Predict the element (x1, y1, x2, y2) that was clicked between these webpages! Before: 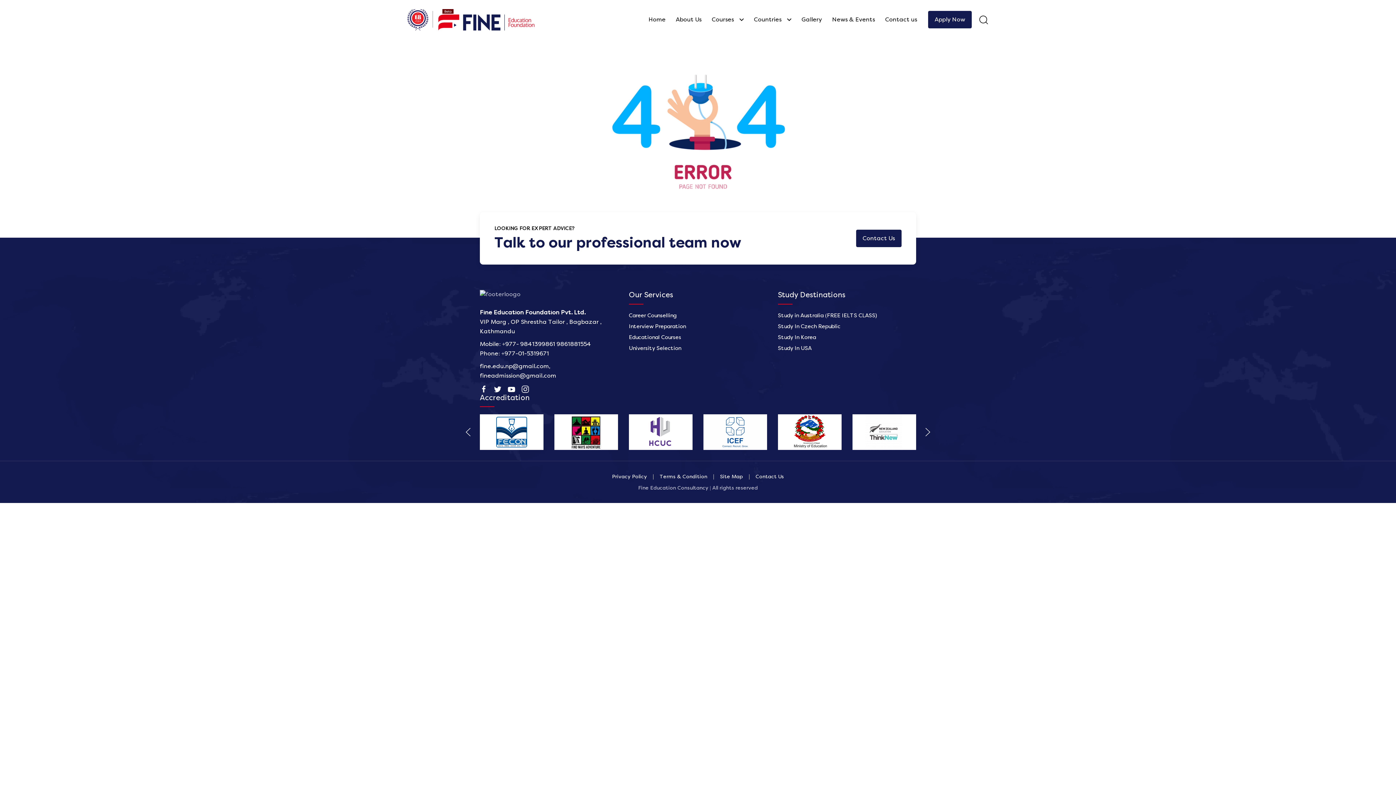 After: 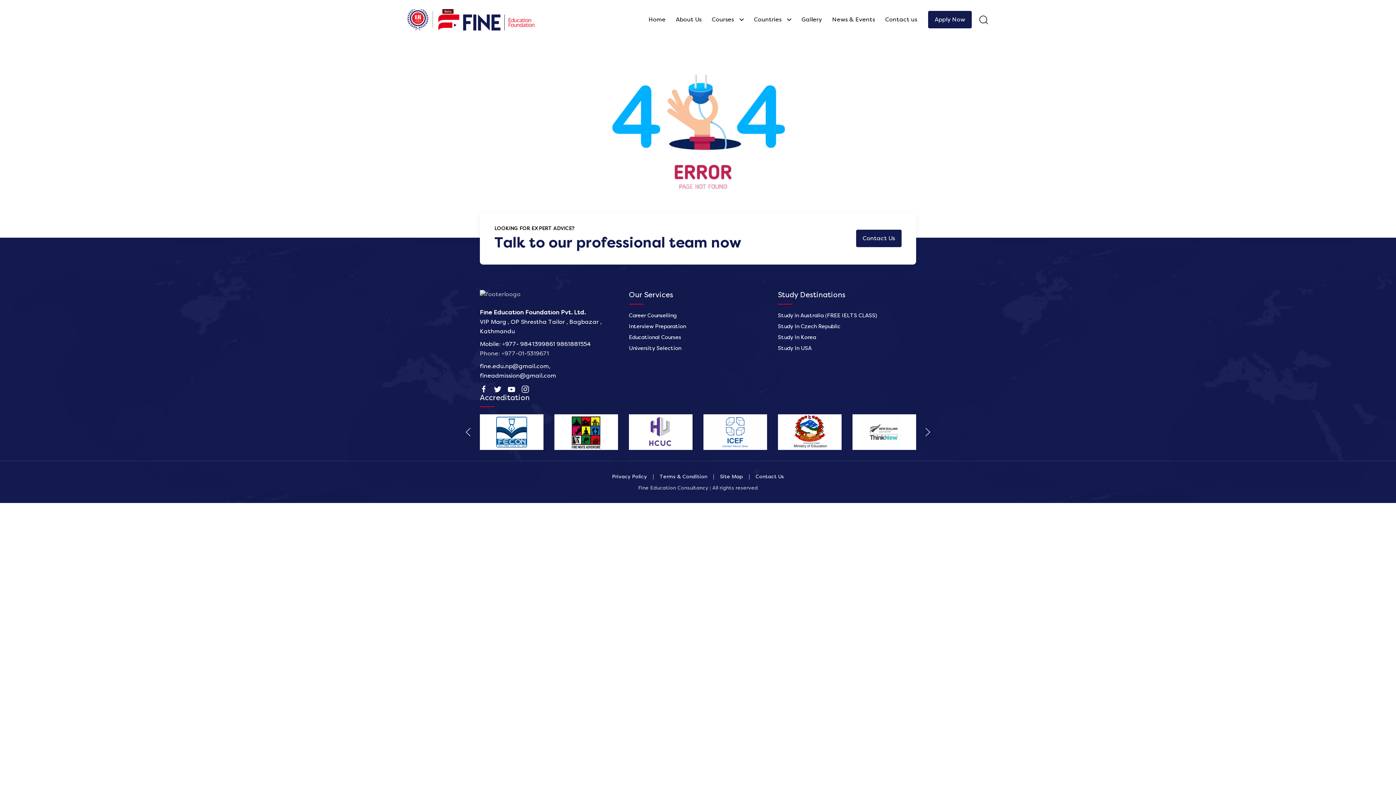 Action: bbox: (480, 350, 549, 356) label: Phone: +977-01-5319671